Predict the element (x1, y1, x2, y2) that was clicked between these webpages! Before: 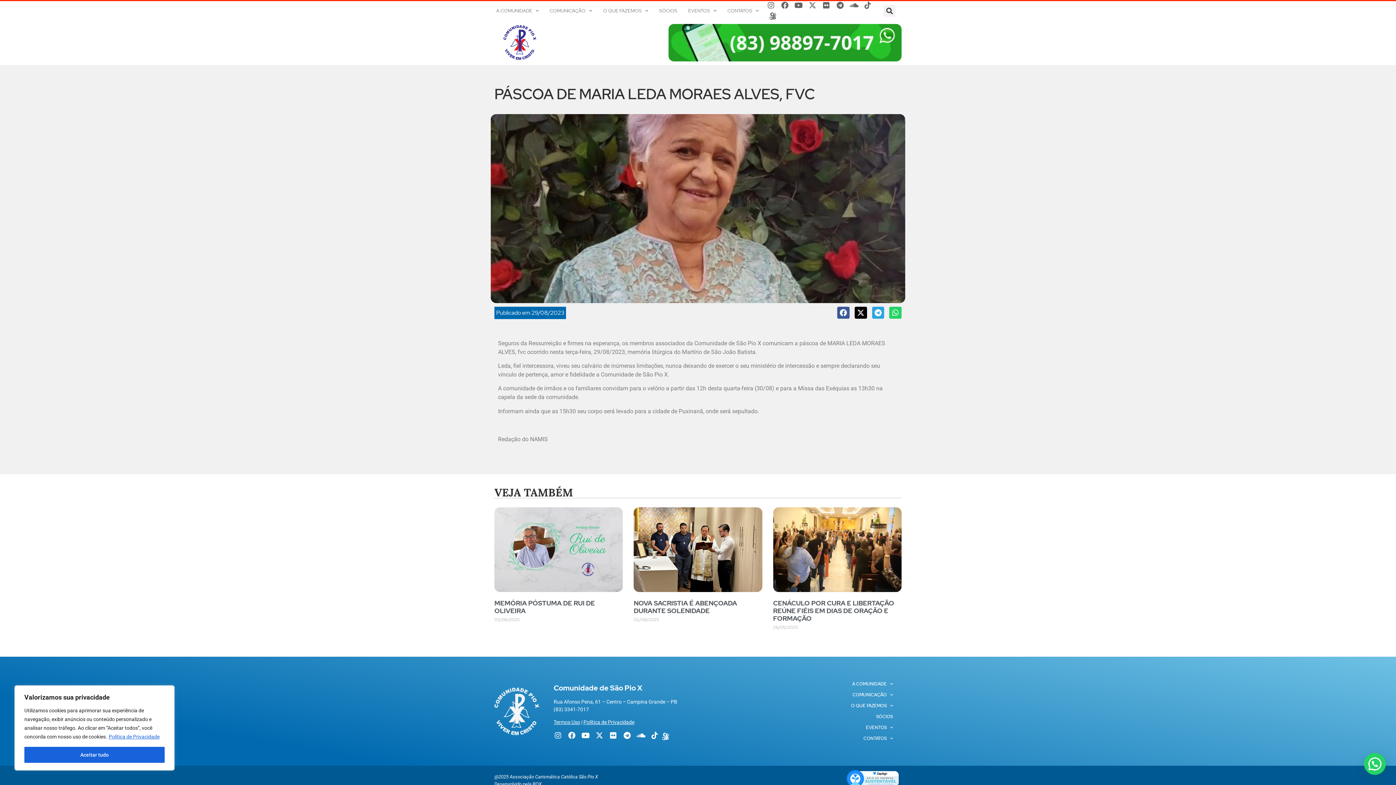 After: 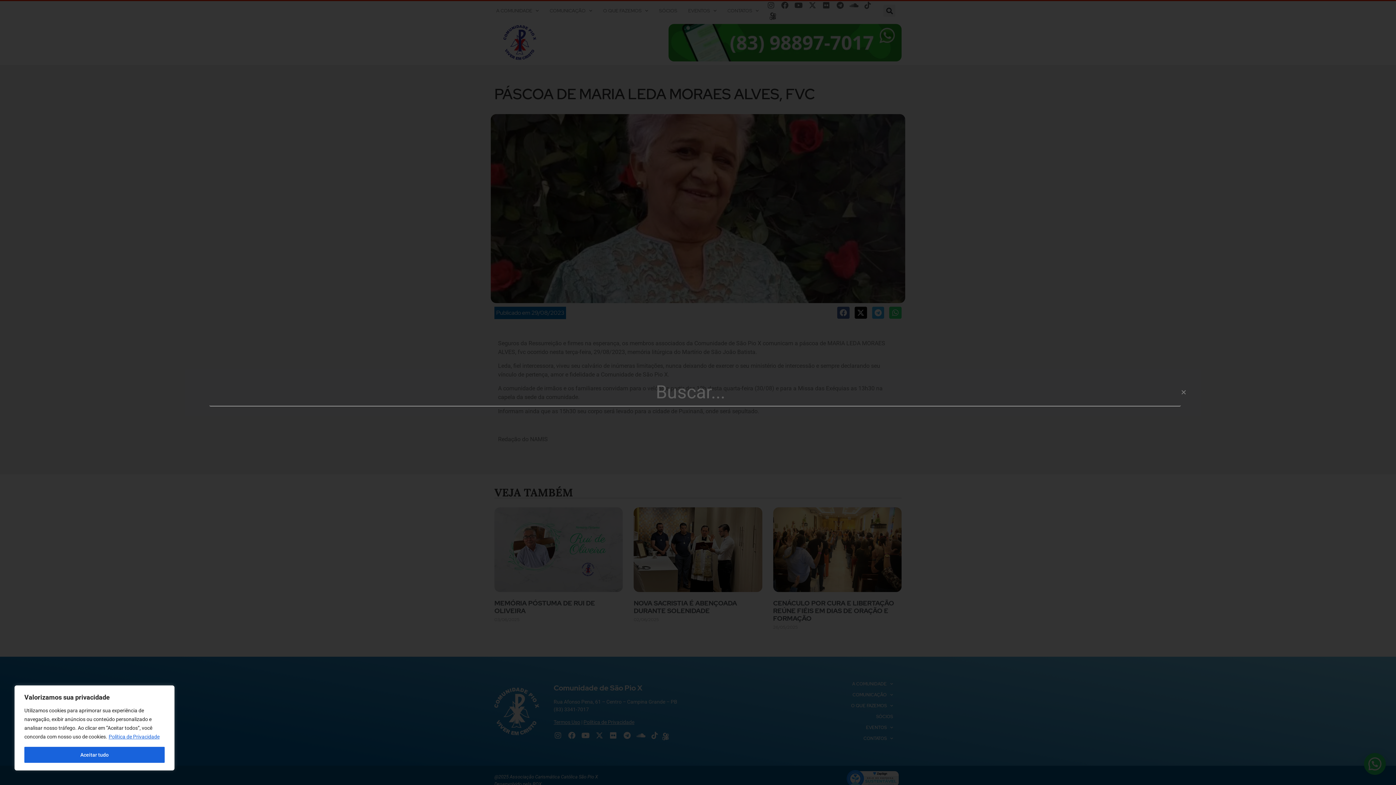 Action: label: Pesquisar bbox: (883, 4, 895, 16)